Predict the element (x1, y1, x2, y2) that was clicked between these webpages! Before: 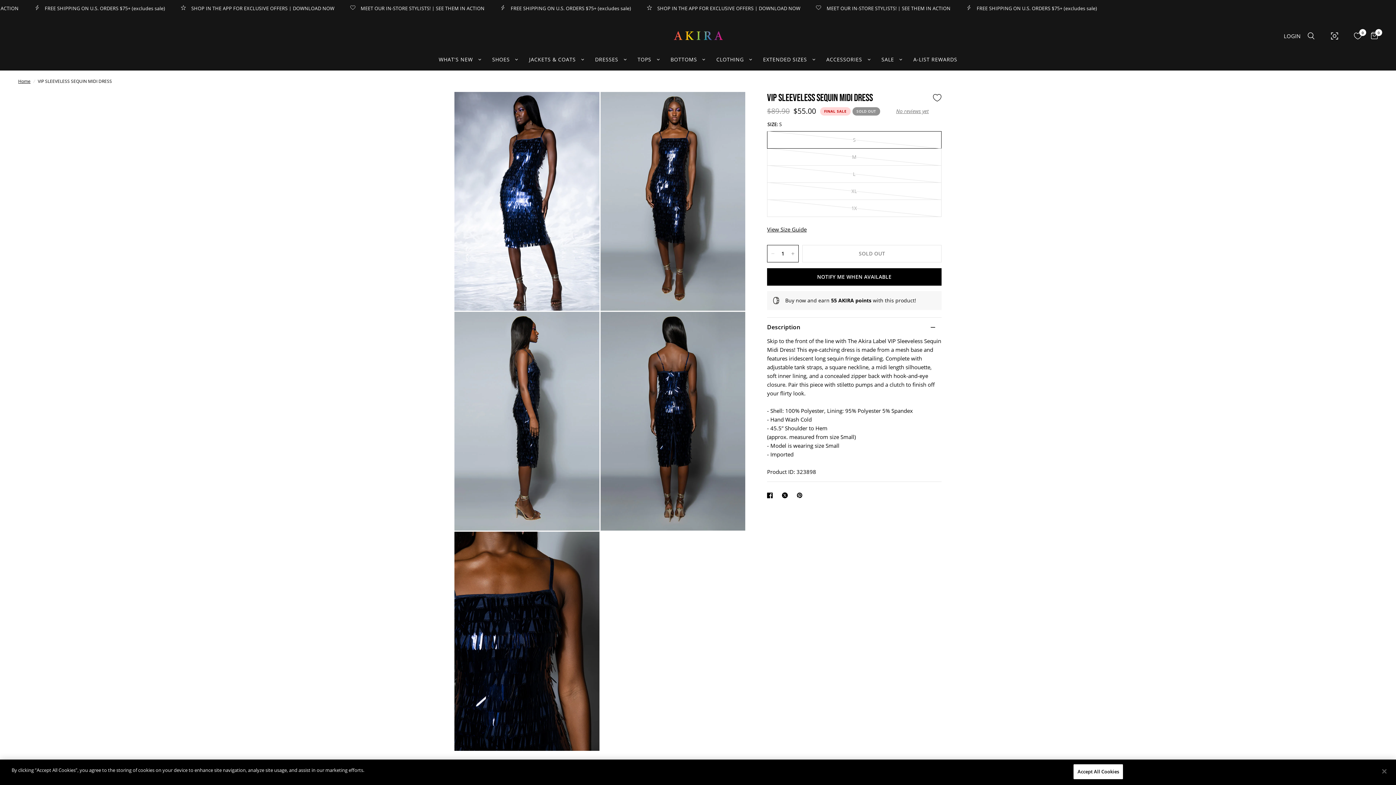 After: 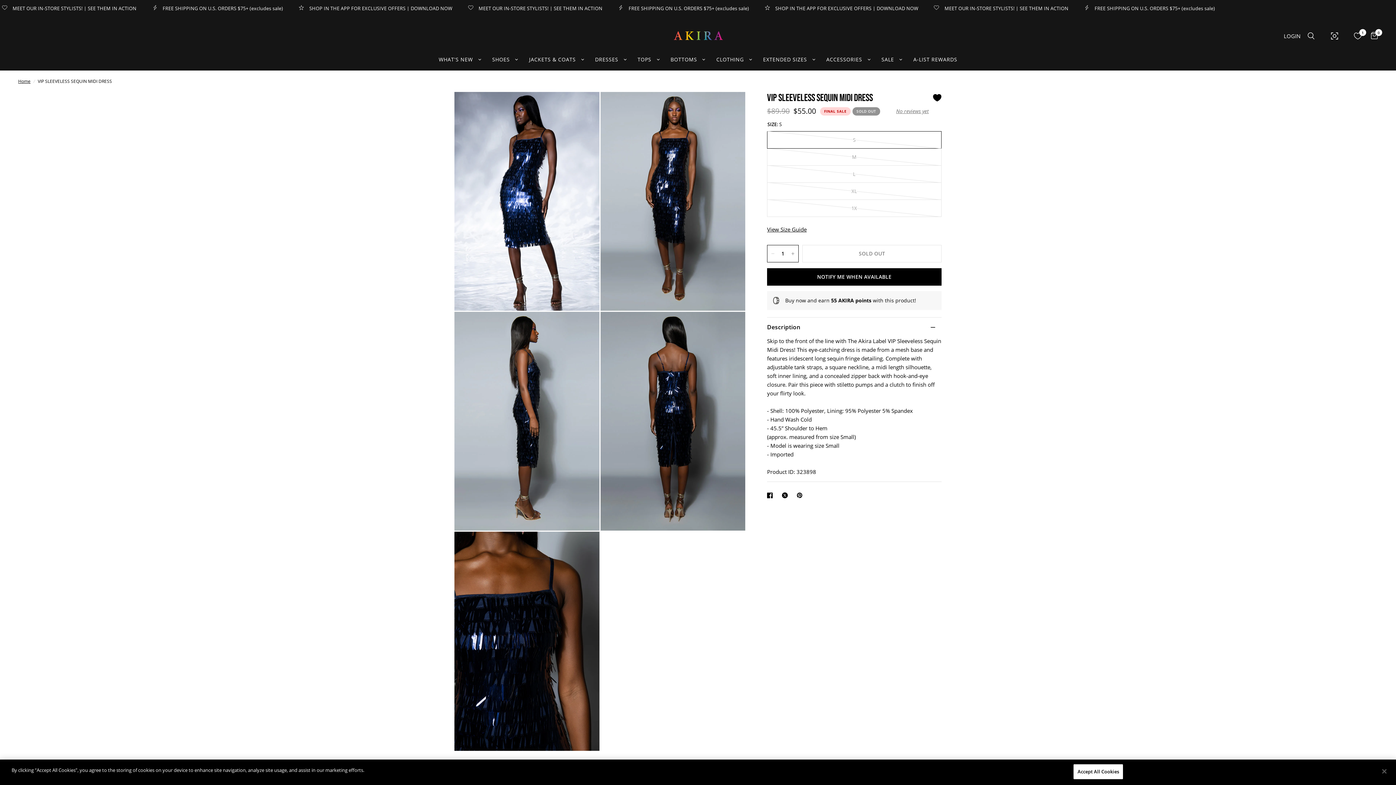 Action: bbox: (928, 89, 946, 106) label: Add to Wishlist